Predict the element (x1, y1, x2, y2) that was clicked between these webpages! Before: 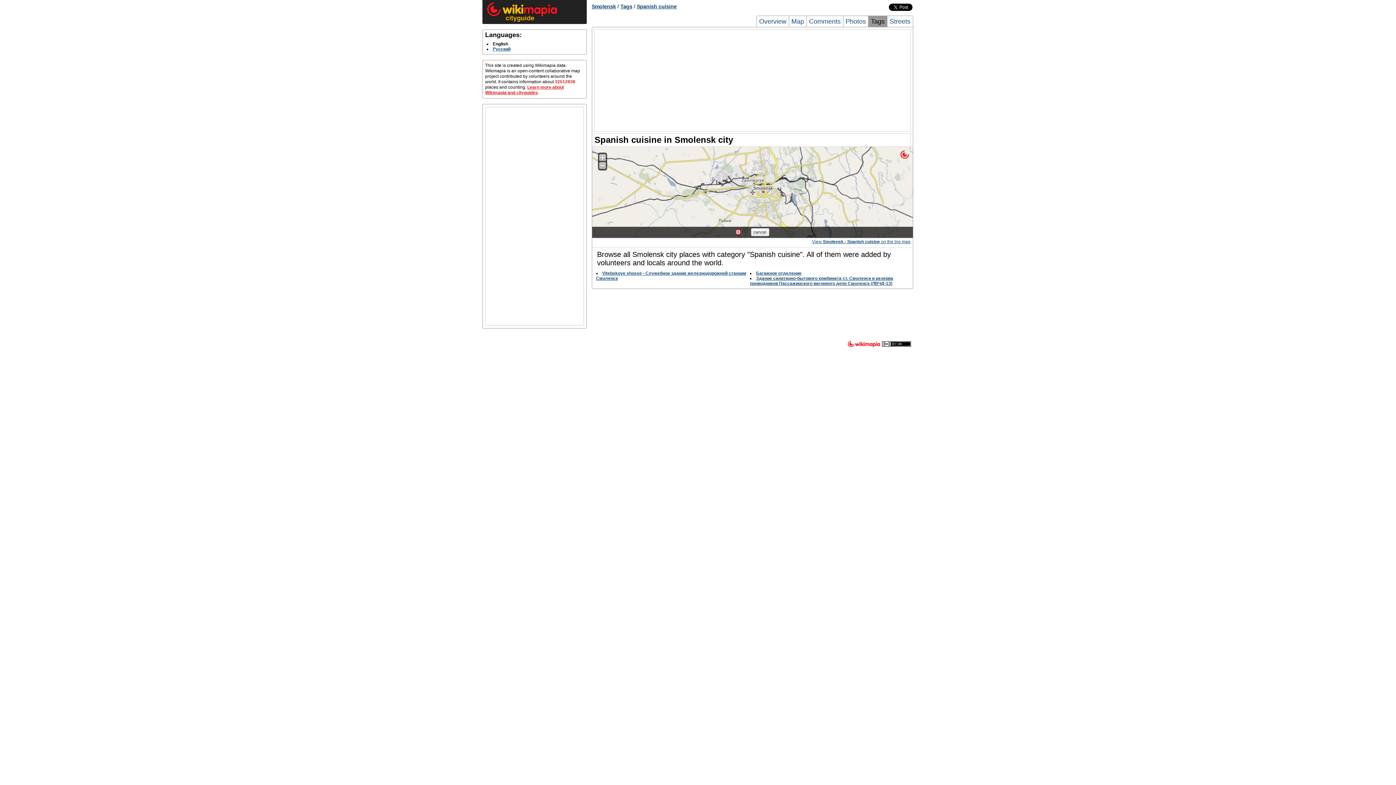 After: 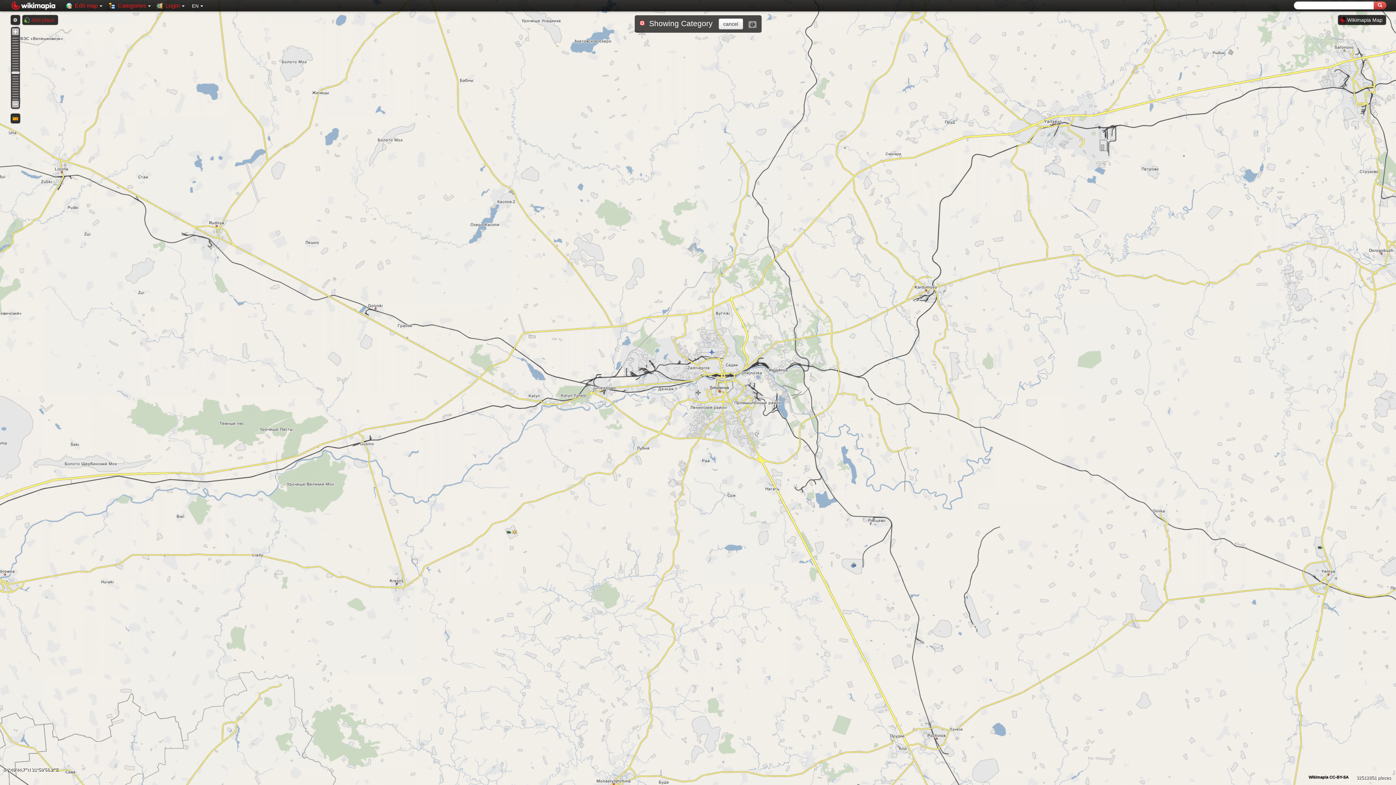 Action: label: View Smolensk - Spanish cuisine on the big map bbox: (812, 239, 910, 244)